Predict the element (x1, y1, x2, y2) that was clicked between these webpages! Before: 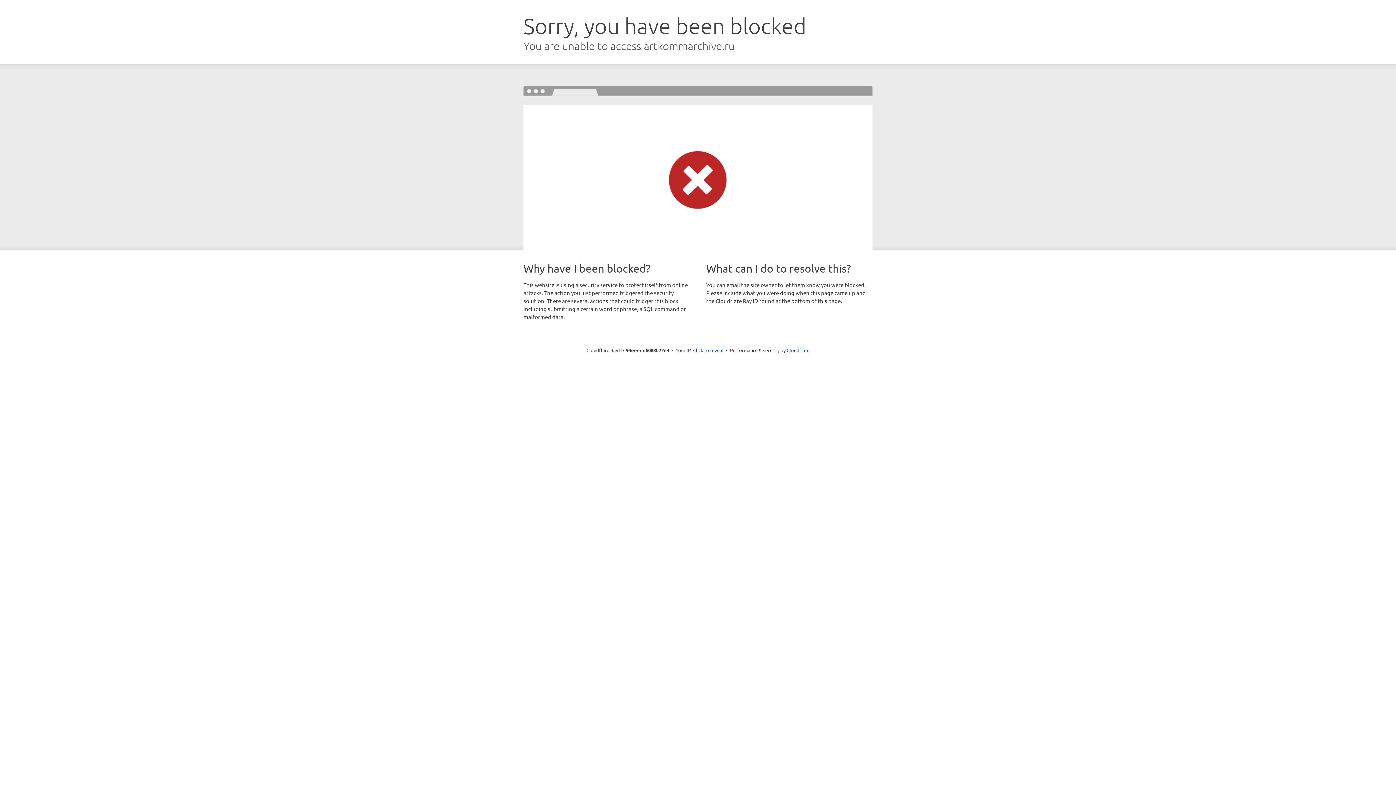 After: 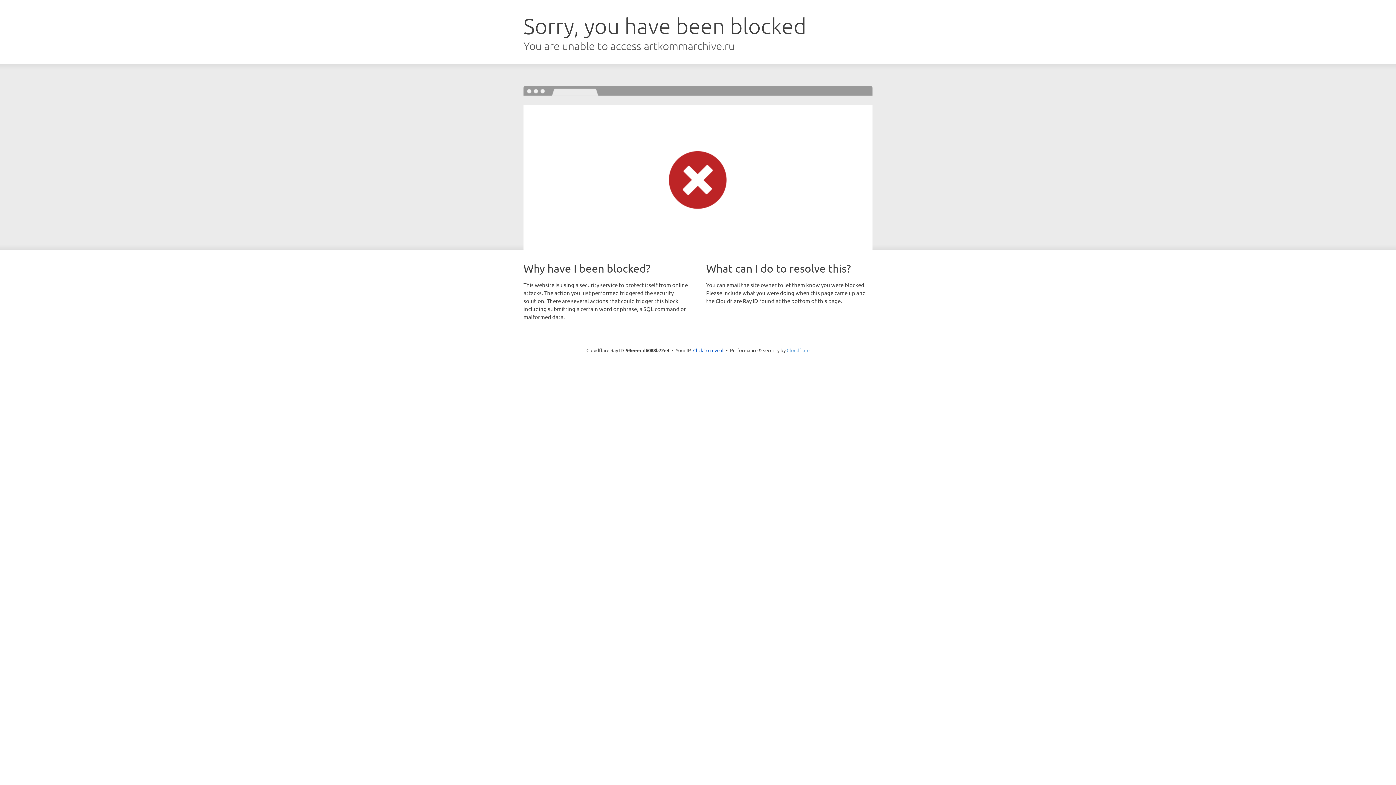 Action: label: Cloudflare bbox: (786, 347, 809, 353)